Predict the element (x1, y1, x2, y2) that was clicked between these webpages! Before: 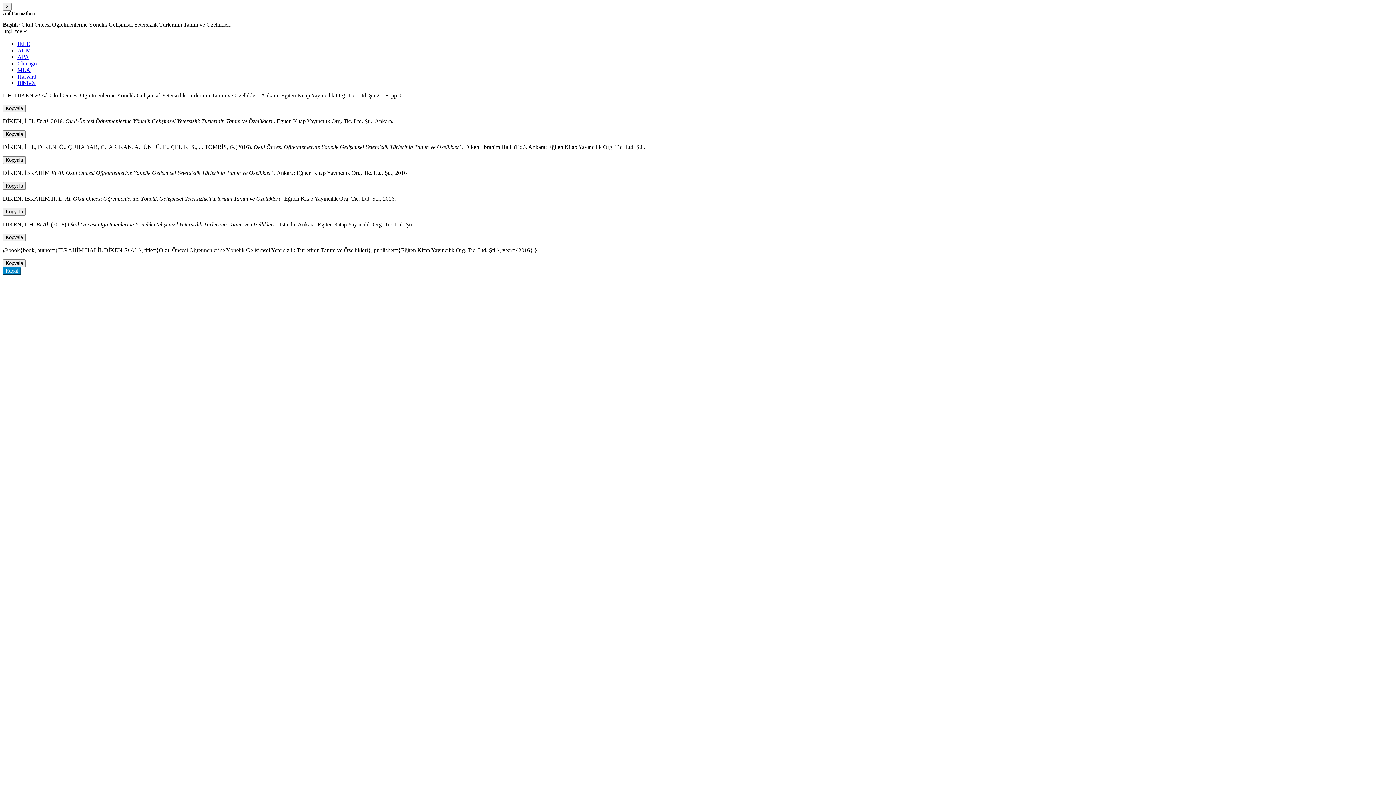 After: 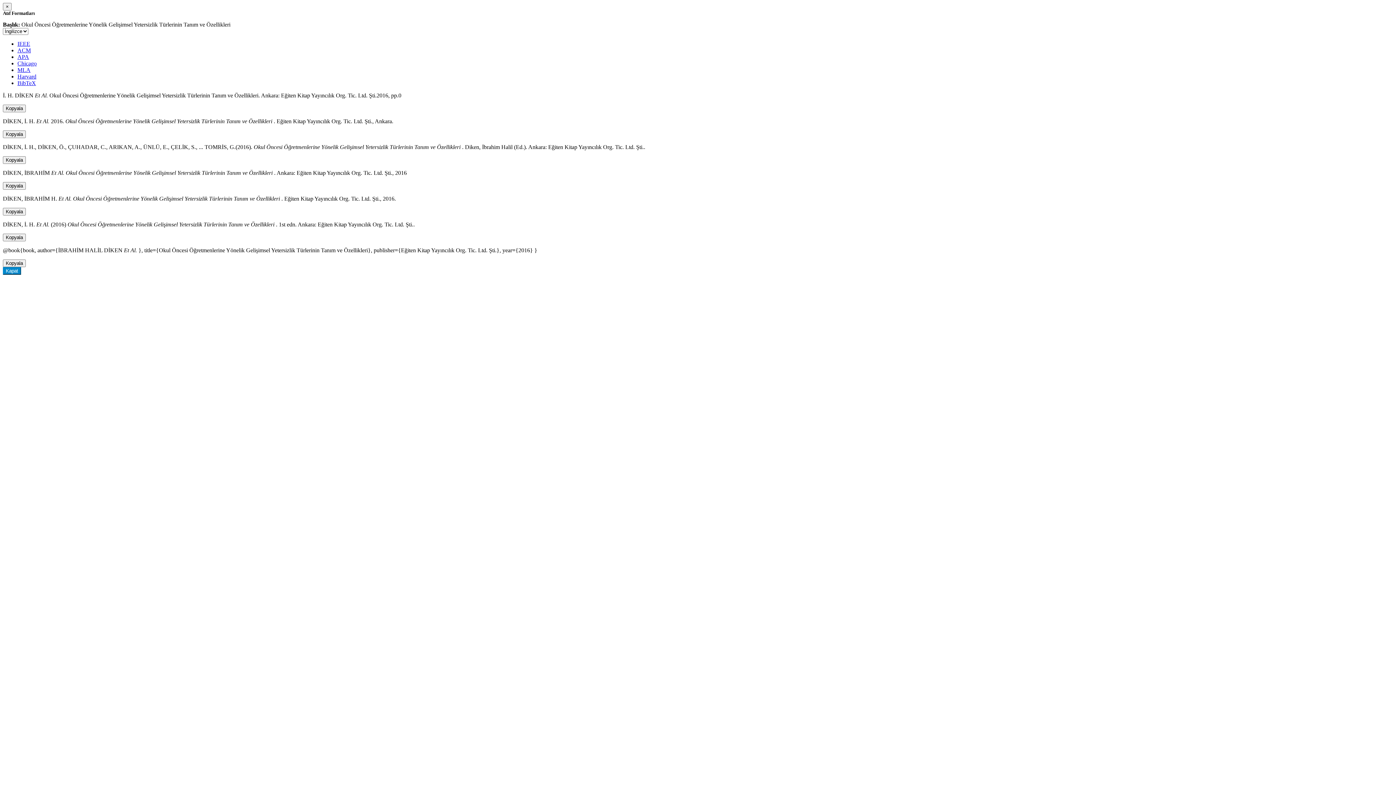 Action: bbox: (17, 60, 36, 66) label: Chicago